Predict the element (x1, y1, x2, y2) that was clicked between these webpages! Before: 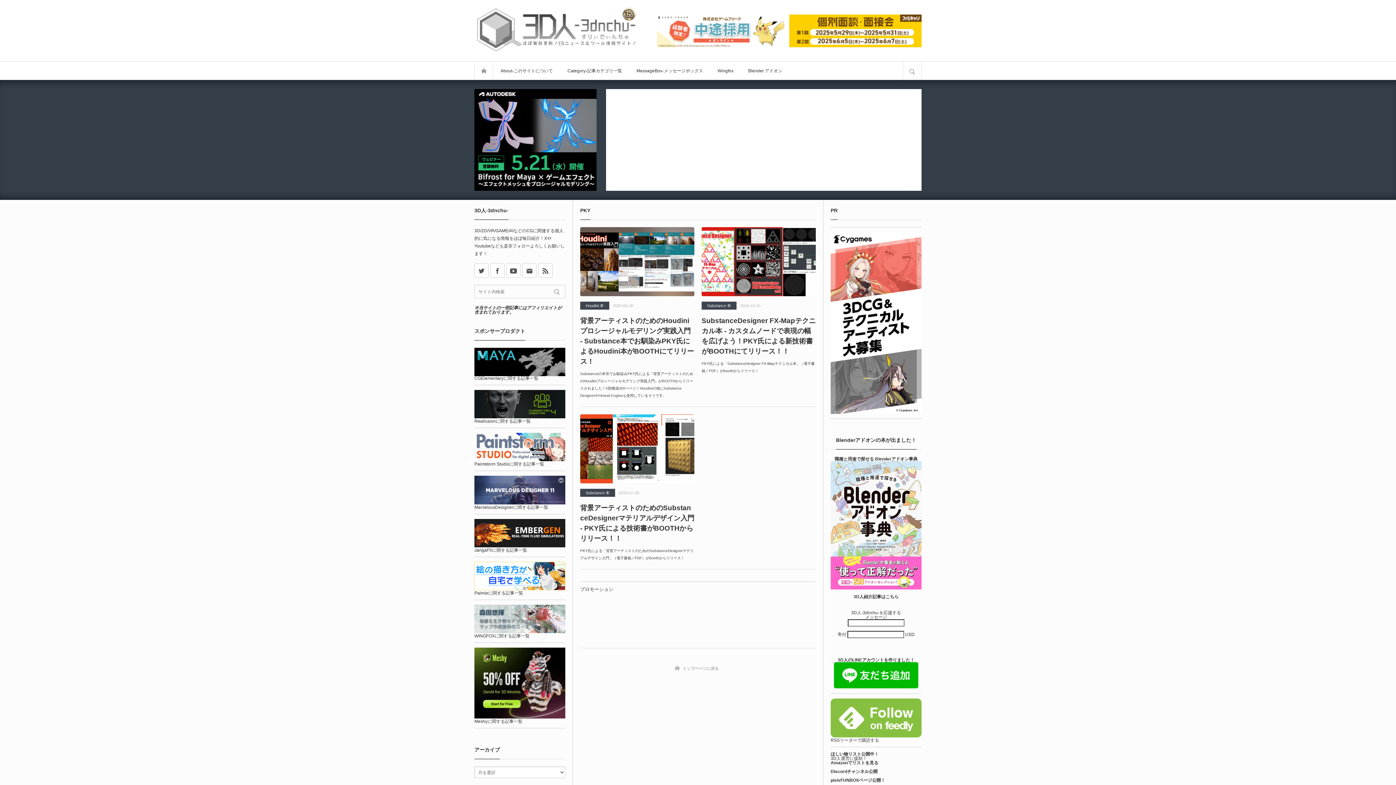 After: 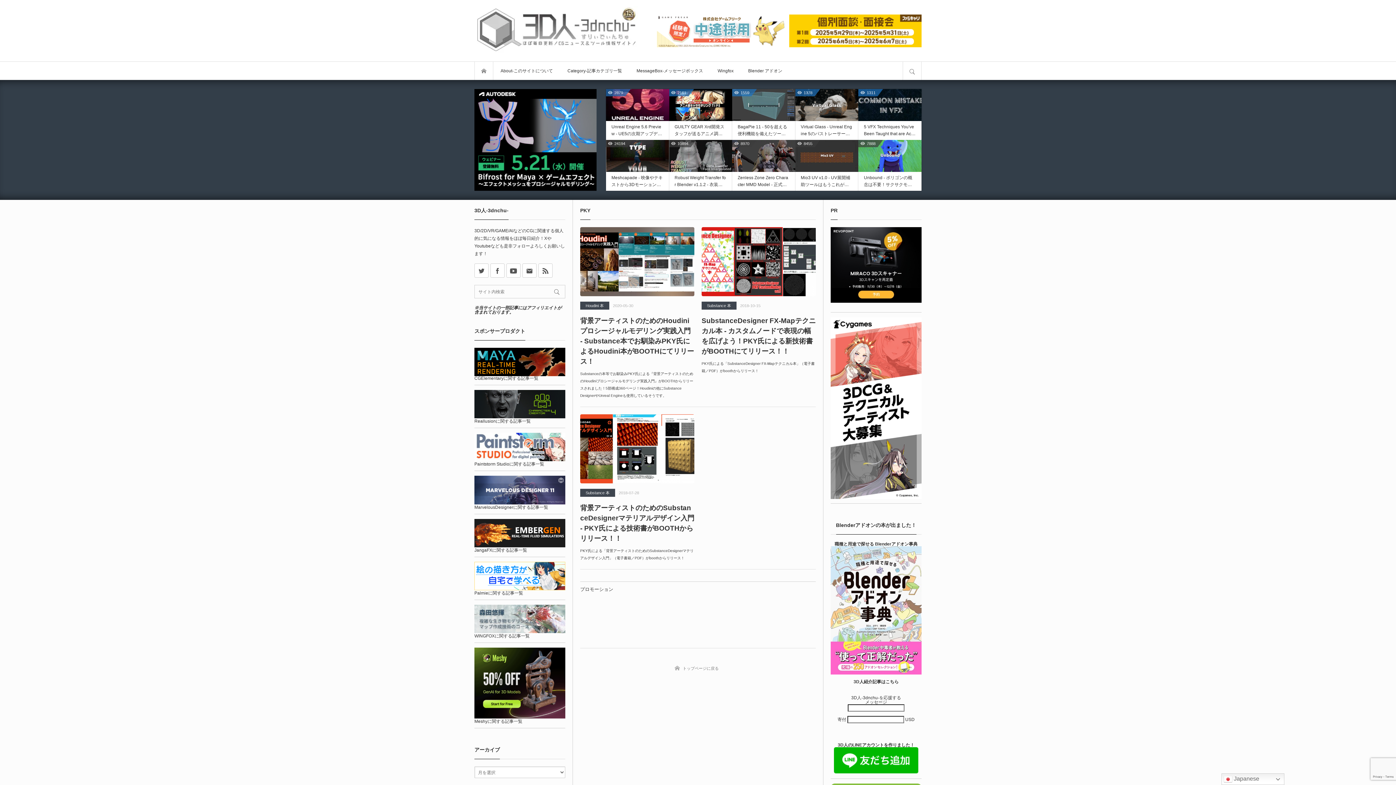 Action: bbox: (474, 348, 565, 376)